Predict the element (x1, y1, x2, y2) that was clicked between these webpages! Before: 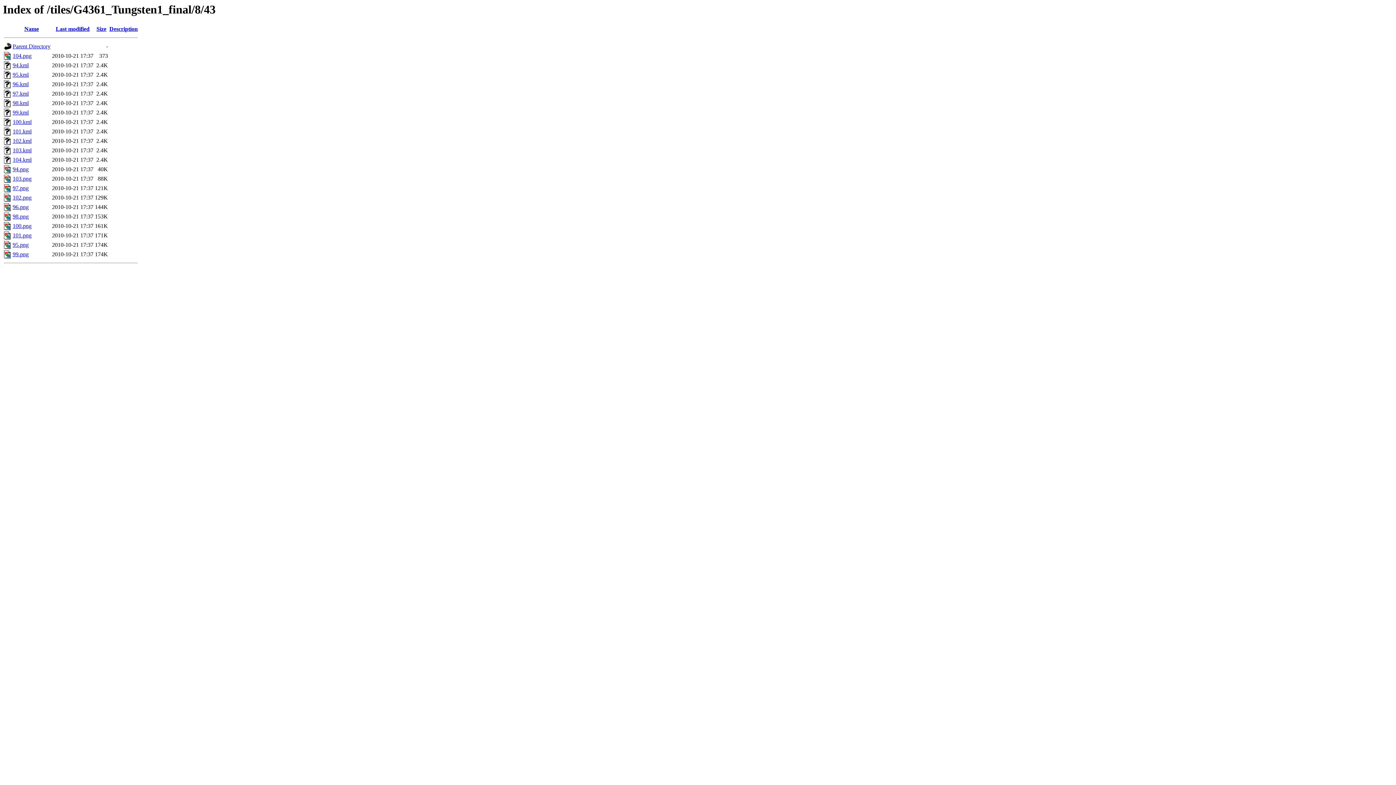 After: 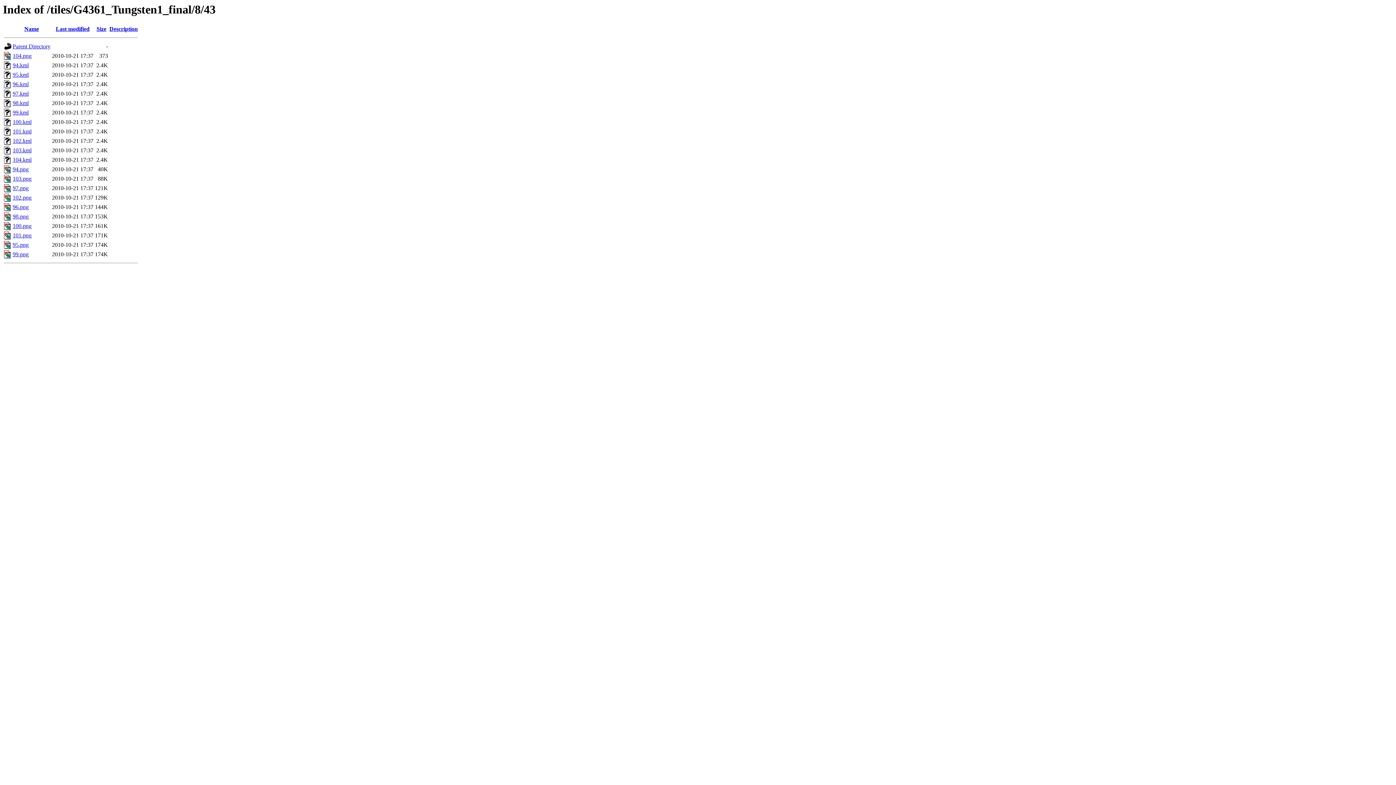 Action: label: 104.kml bbox: (12, 156, 31, 163)